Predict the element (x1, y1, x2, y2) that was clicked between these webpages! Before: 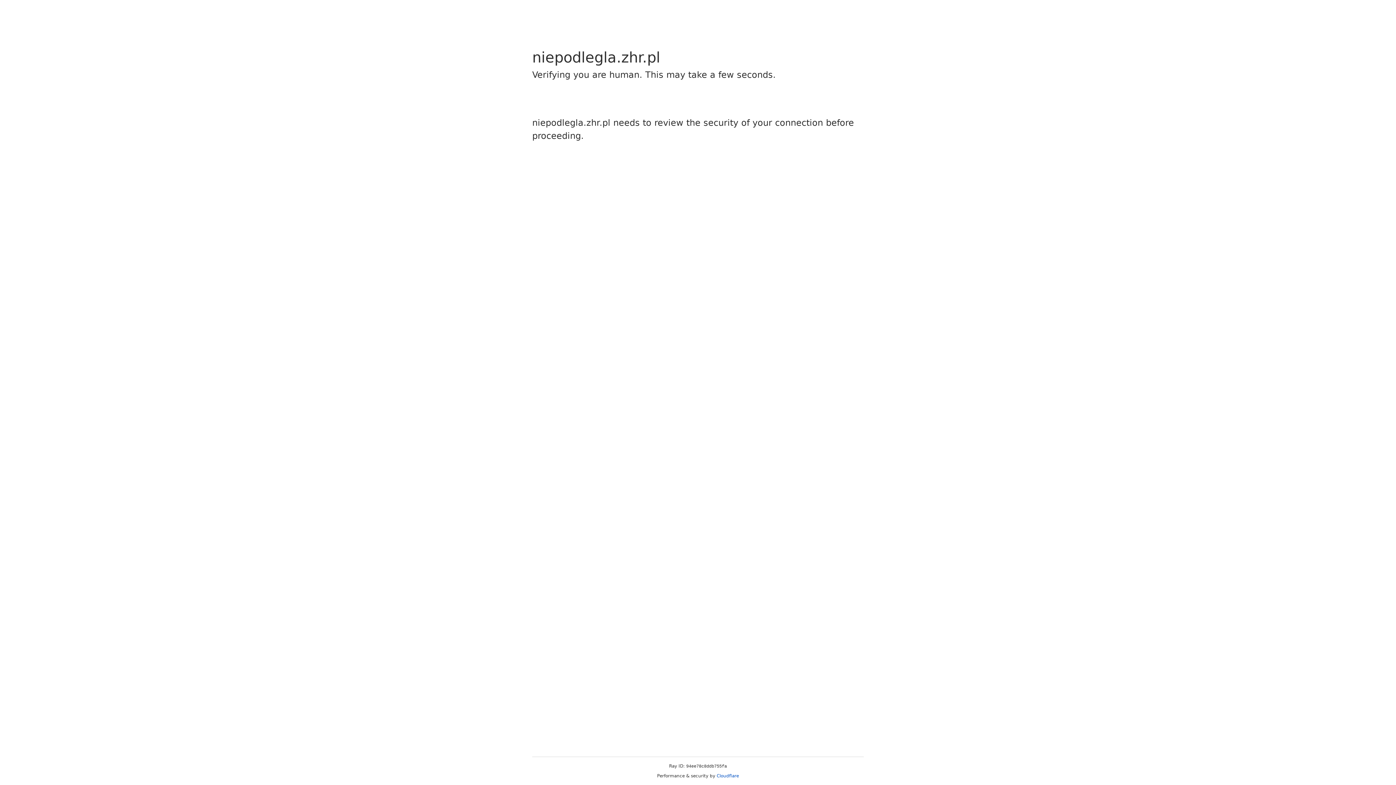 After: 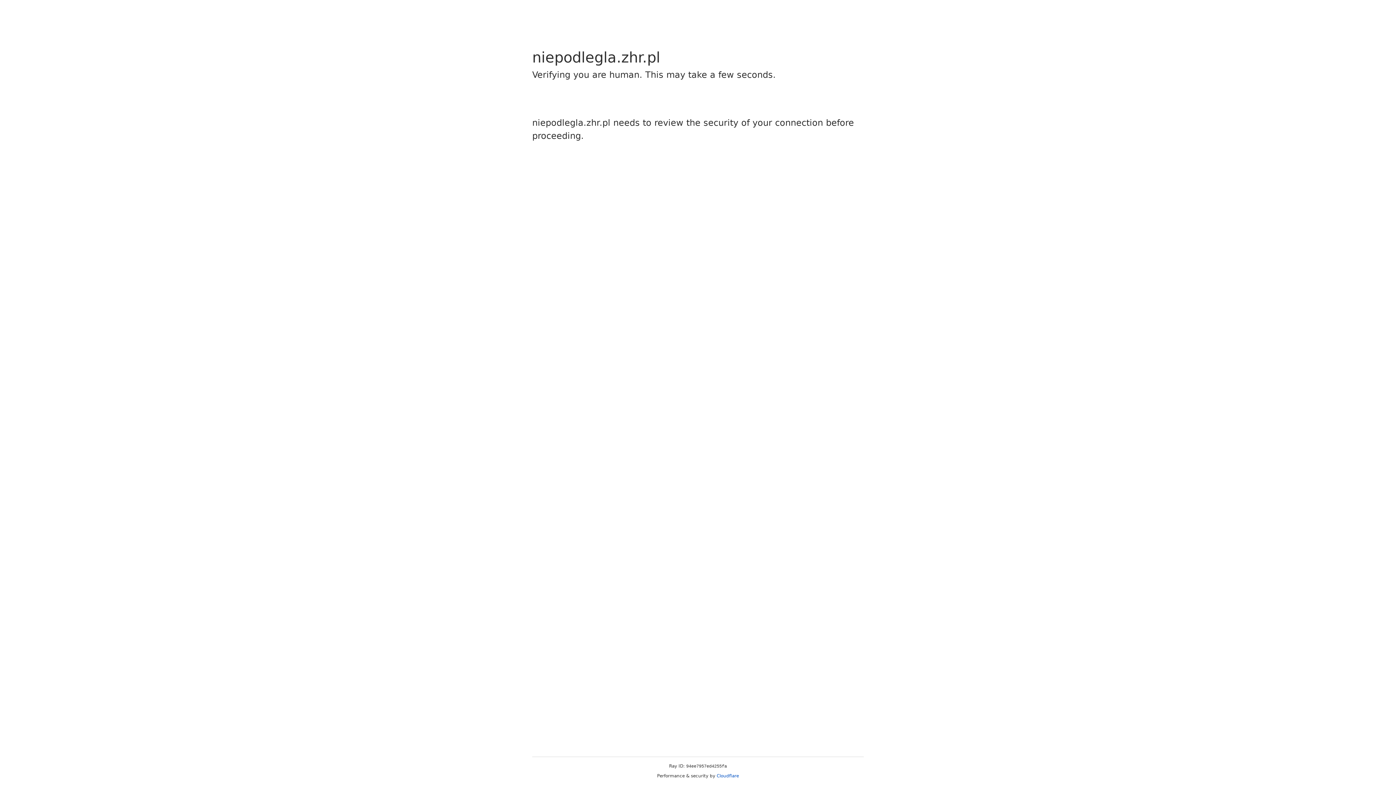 Action: bbox: (716, 773, 739, 778) label: Cloudflare